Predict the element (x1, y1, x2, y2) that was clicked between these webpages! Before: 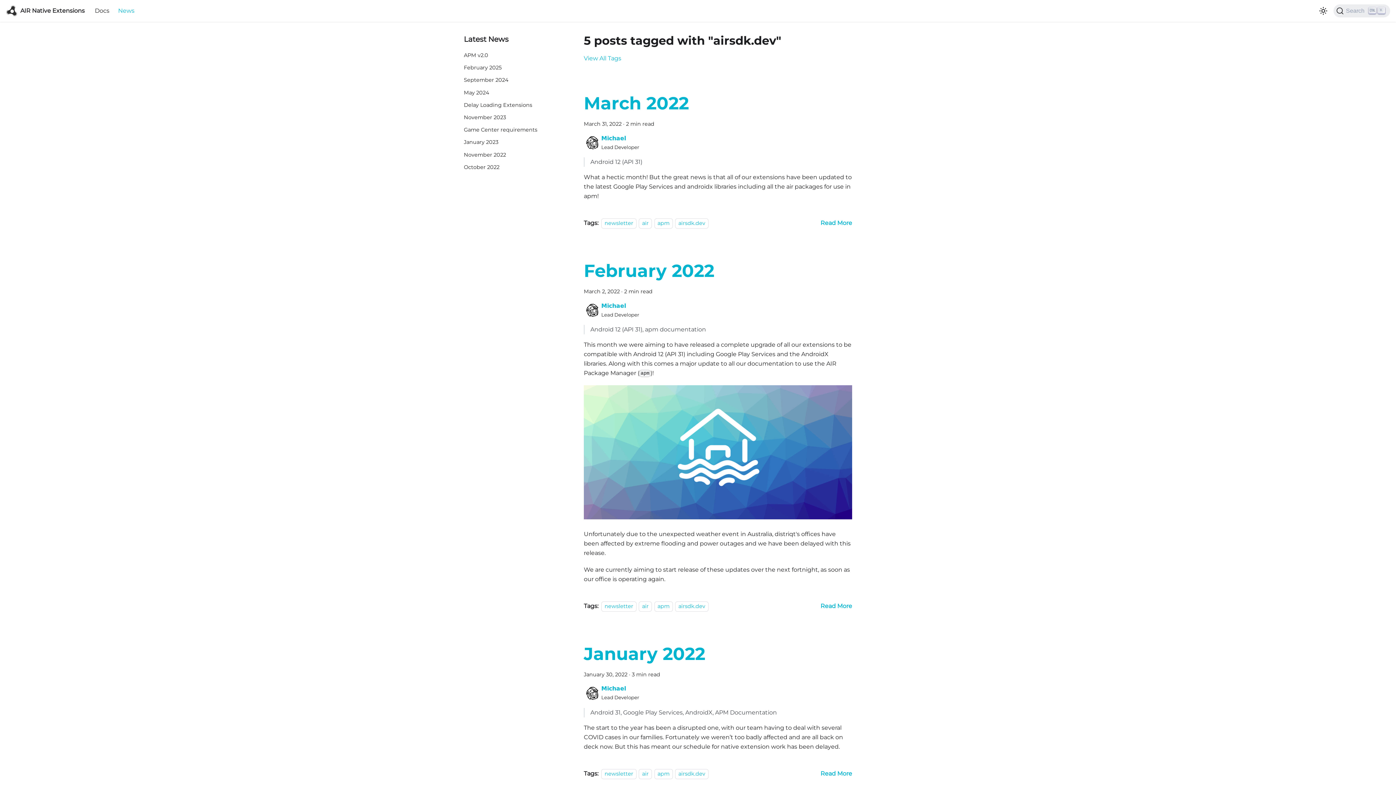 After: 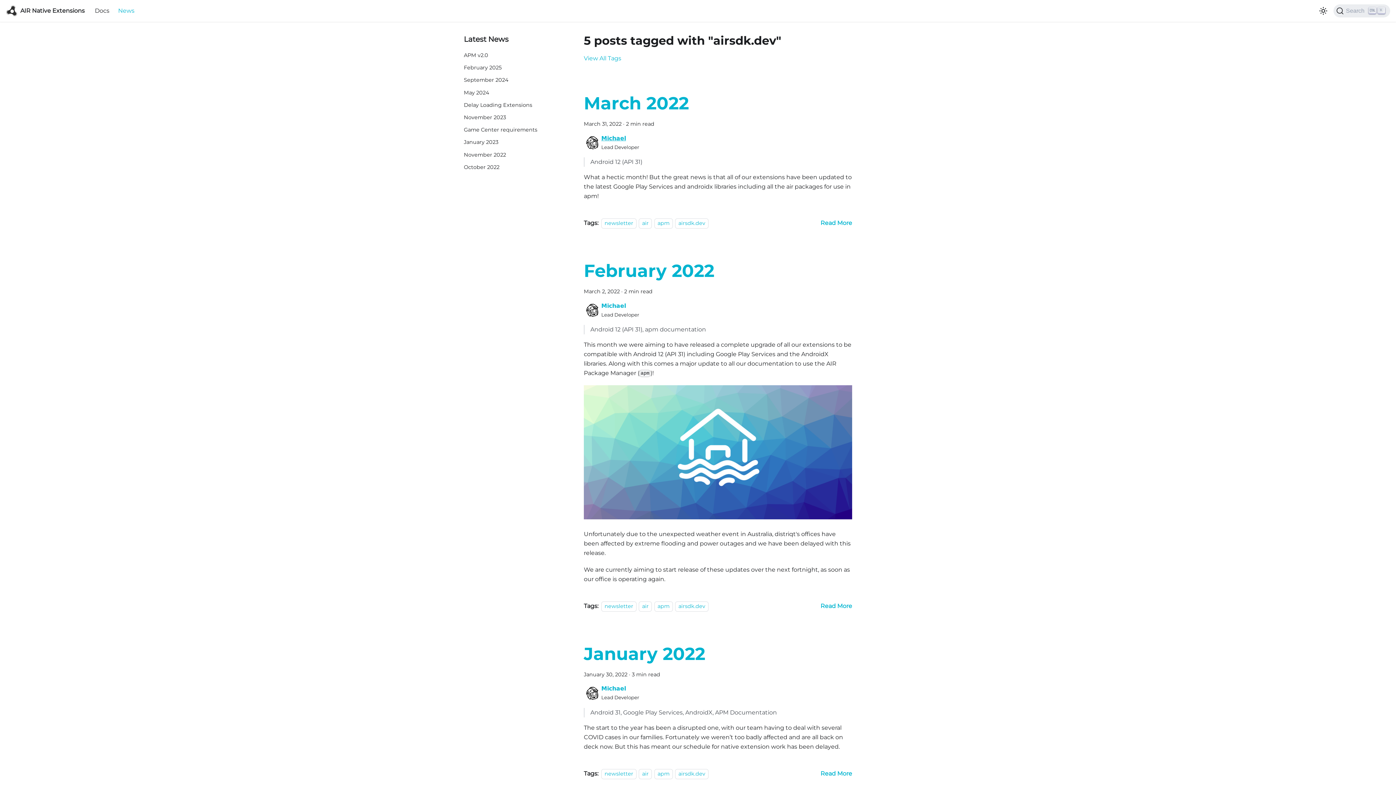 Action: label: Michael bbox: (601, 134, 626, 141)